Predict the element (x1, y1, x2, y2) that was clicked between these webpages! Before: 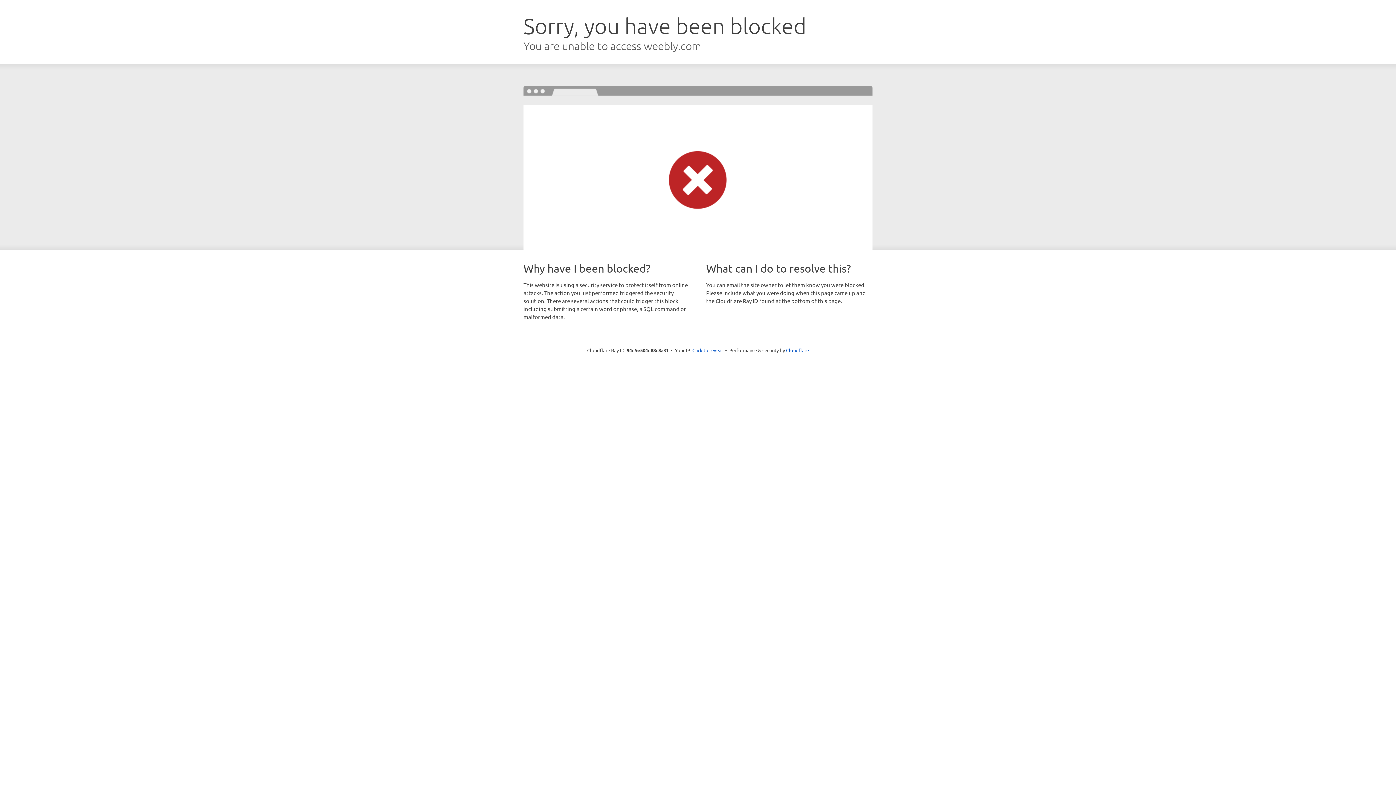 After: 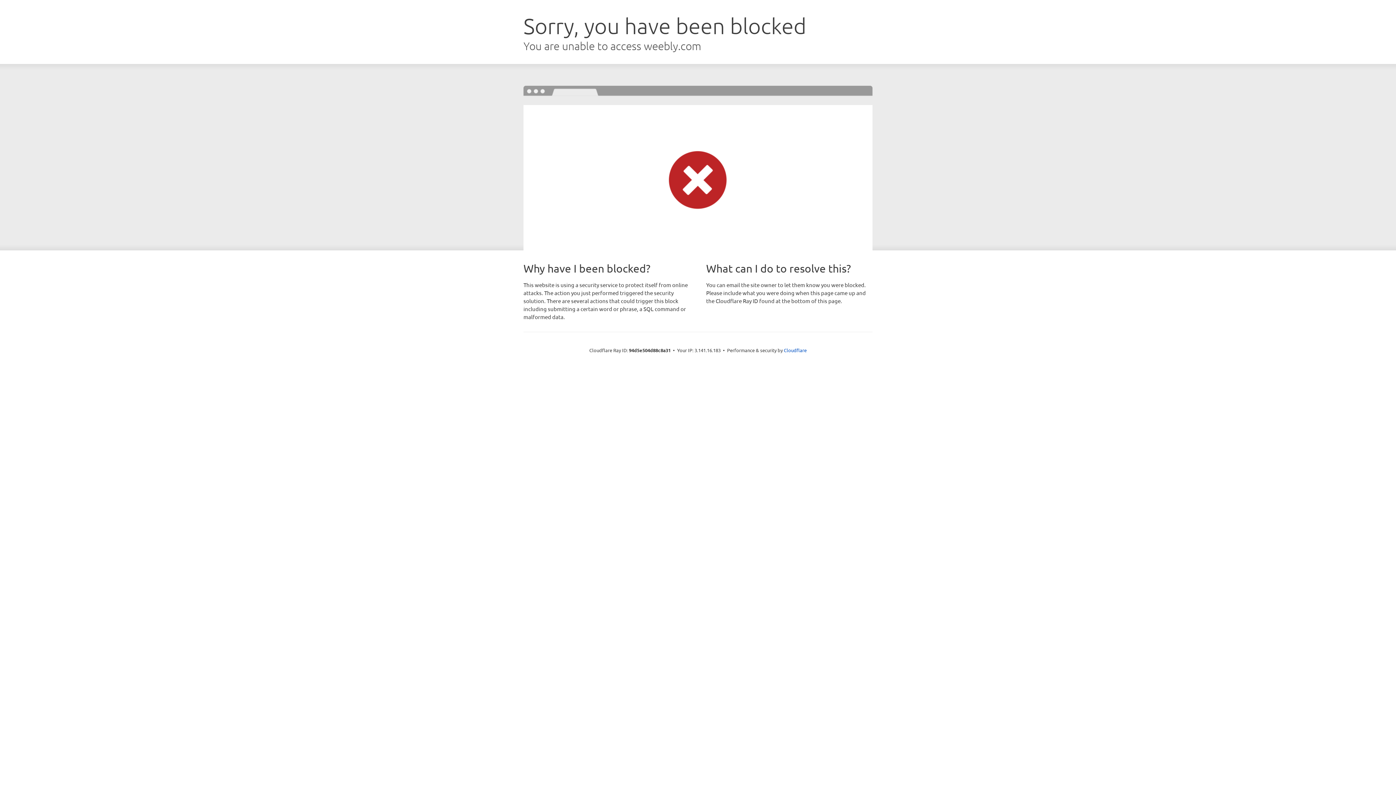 Action: bbox: (692, 346, 723, 353) label: Click to reveal